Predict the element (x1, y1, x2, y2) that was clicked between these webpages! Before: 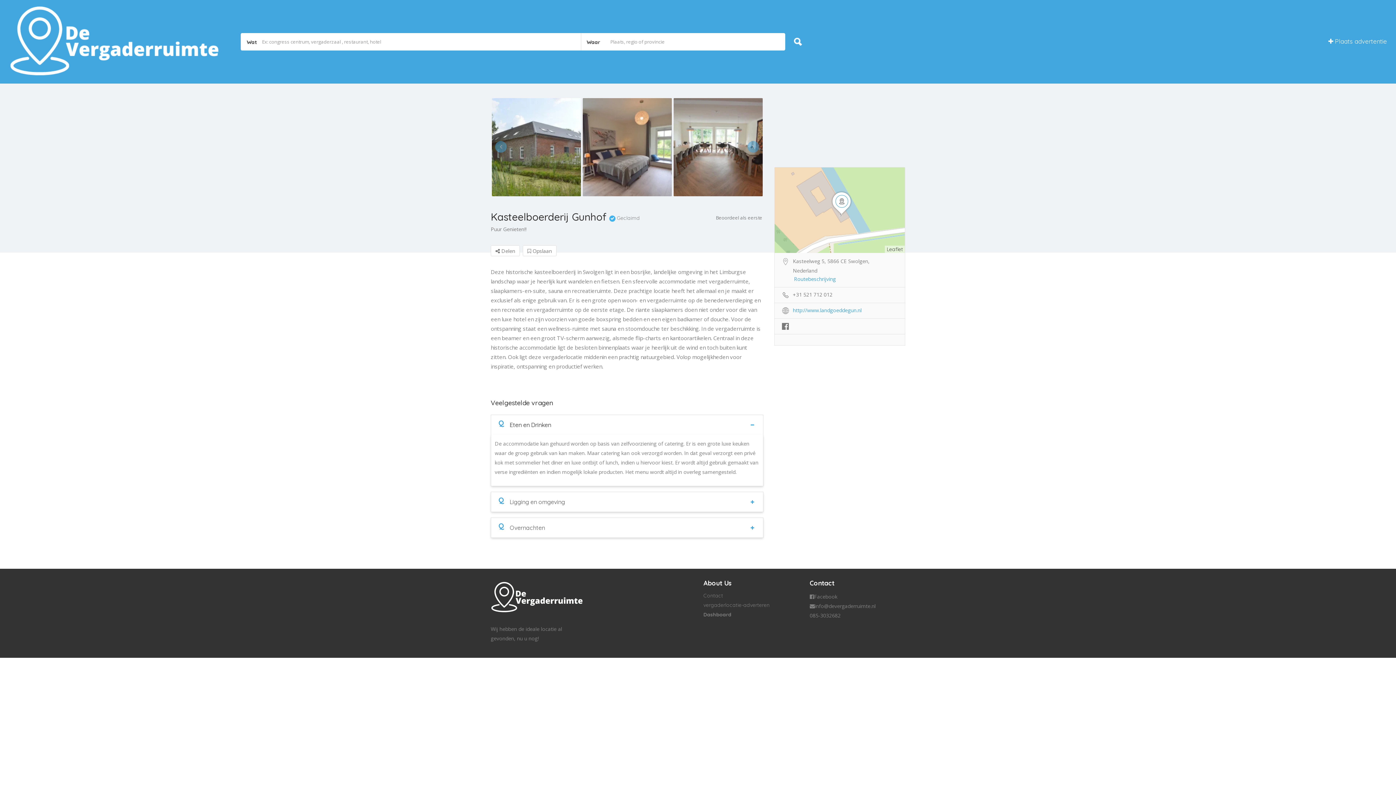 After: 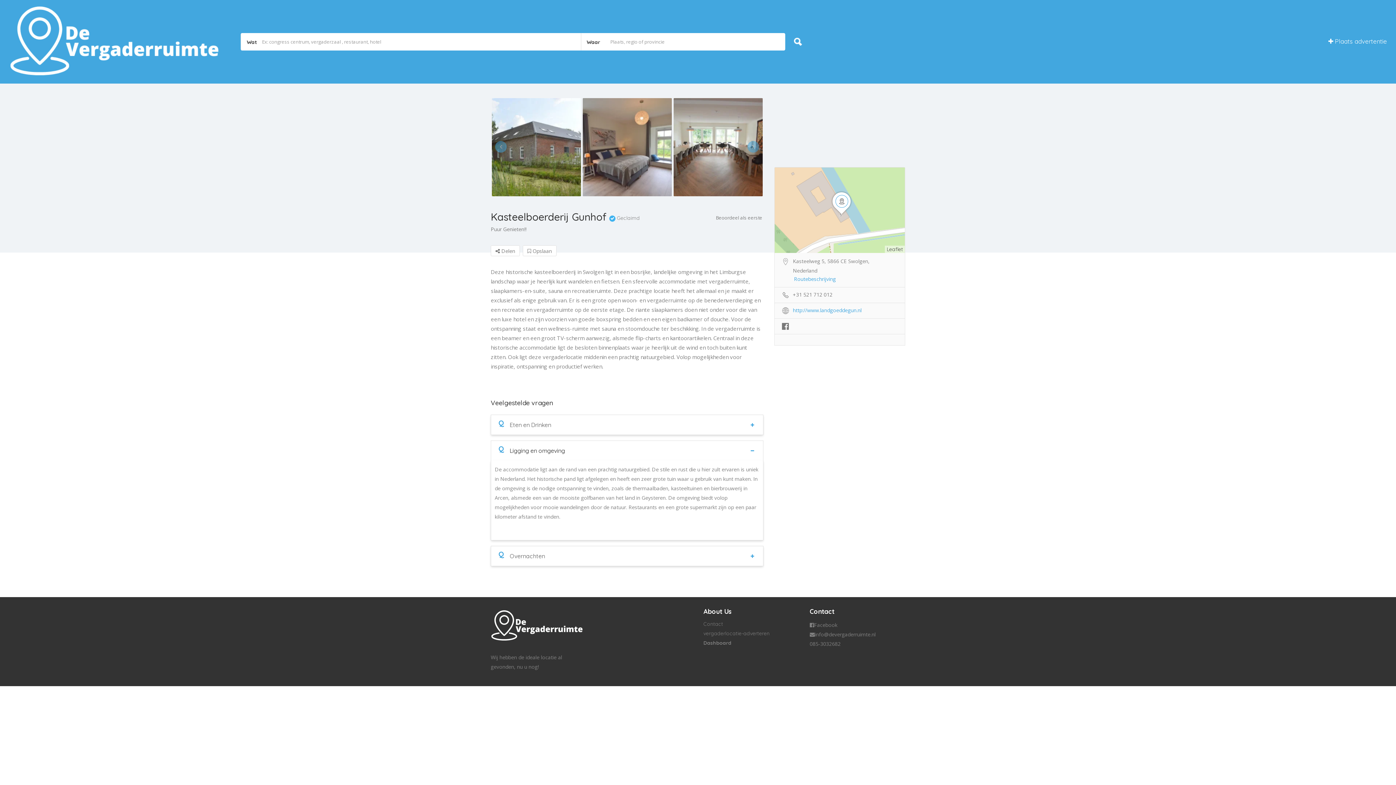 Action: bbox: (498, 497, 756, 506) label: Q
Ligging en omgeving